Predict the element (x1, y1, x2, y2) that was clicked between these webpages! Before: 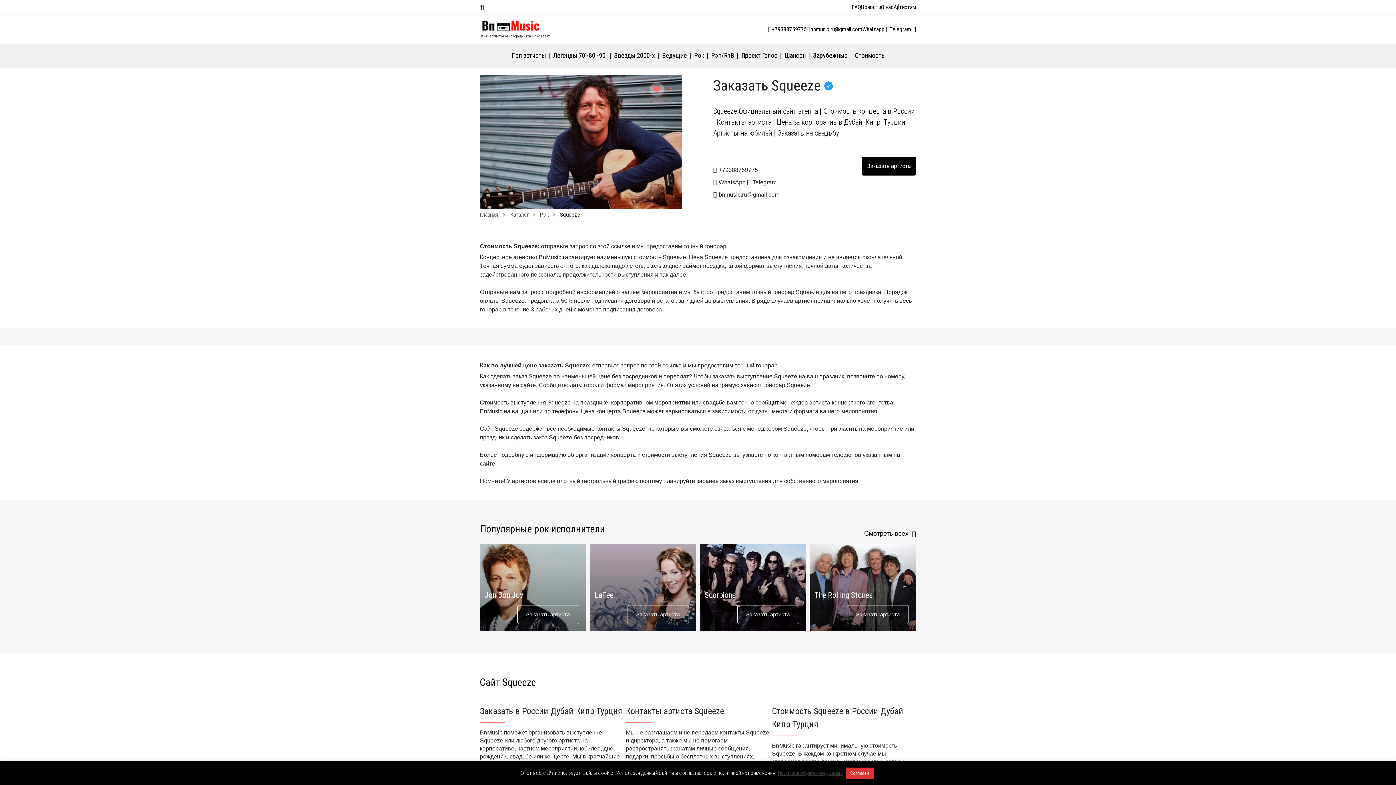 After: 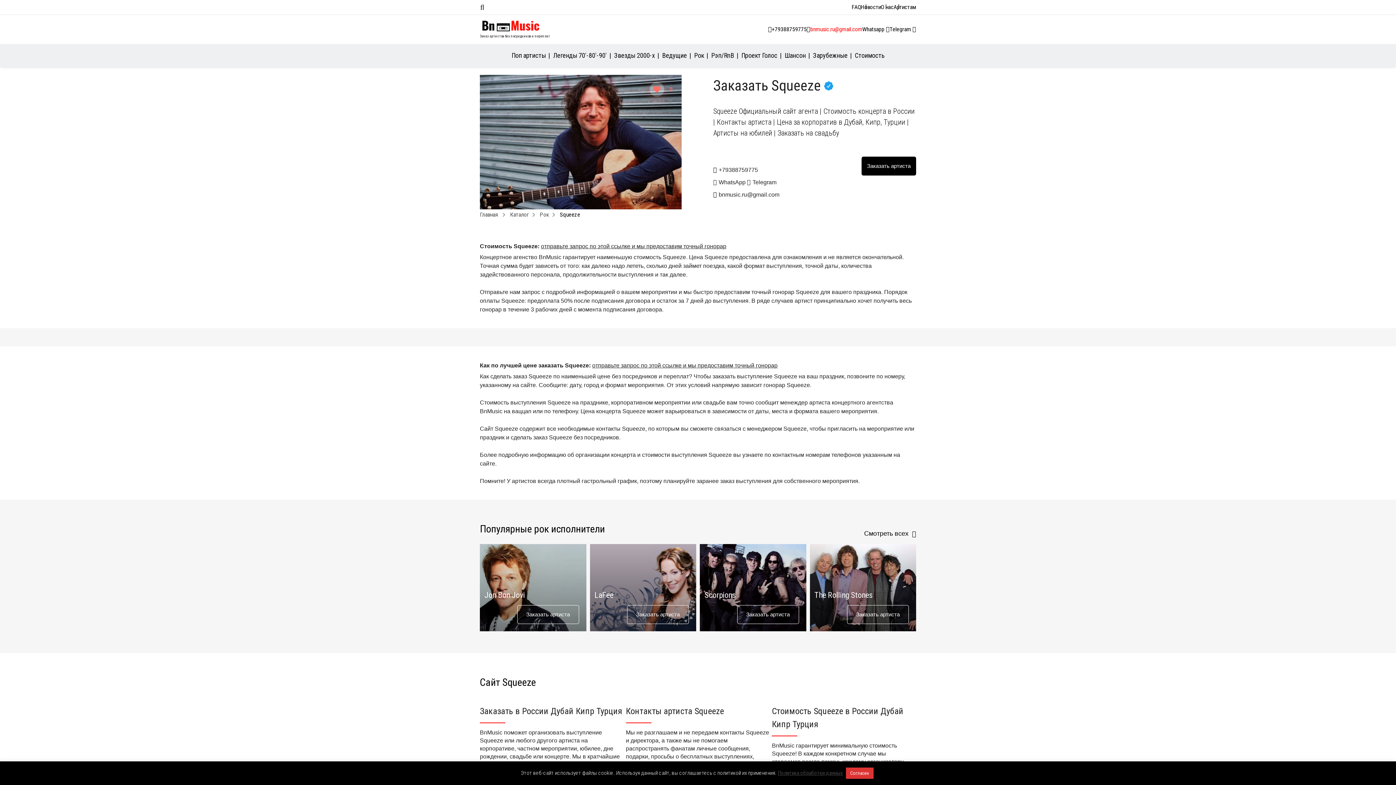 Action: bbox: (810, 25, 862, 33) label: bnmusic.ru@gmail.com